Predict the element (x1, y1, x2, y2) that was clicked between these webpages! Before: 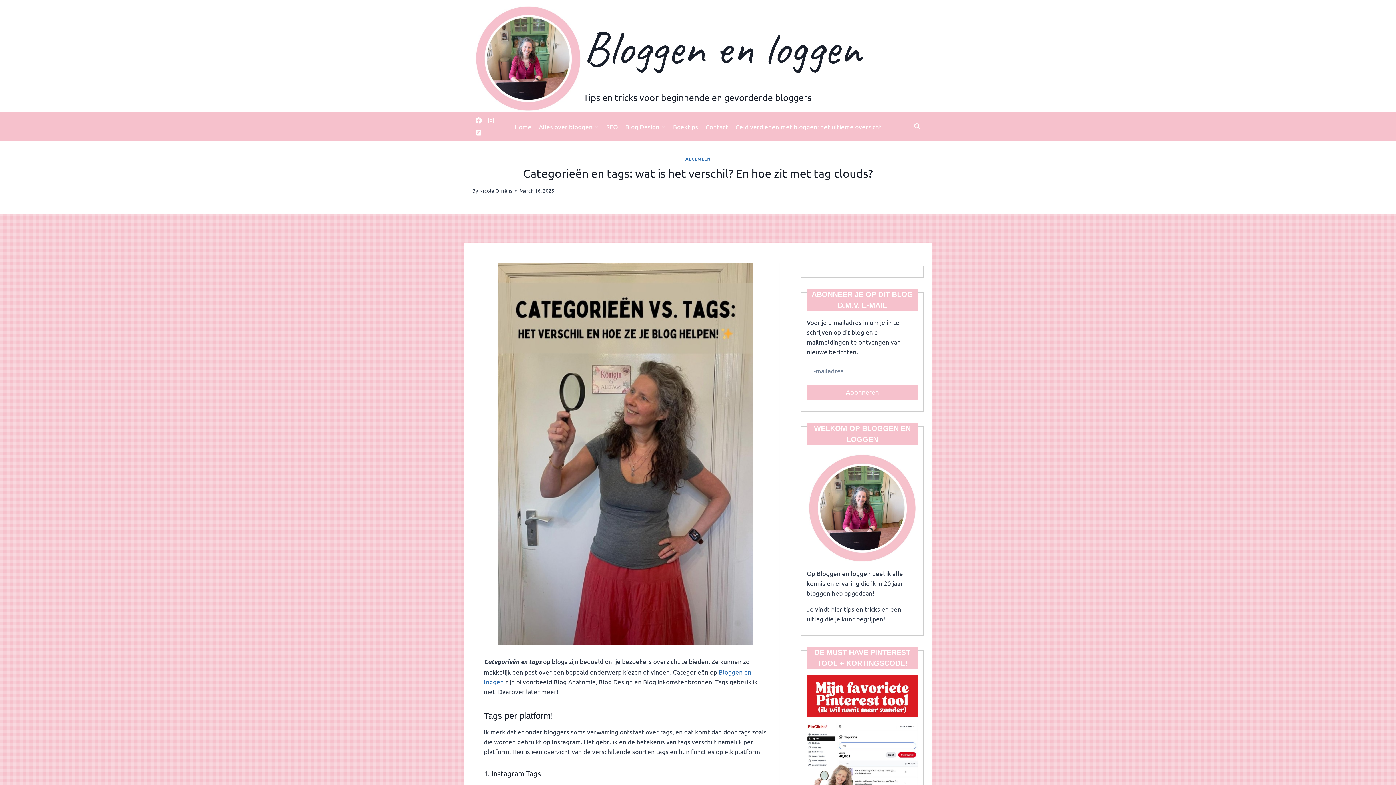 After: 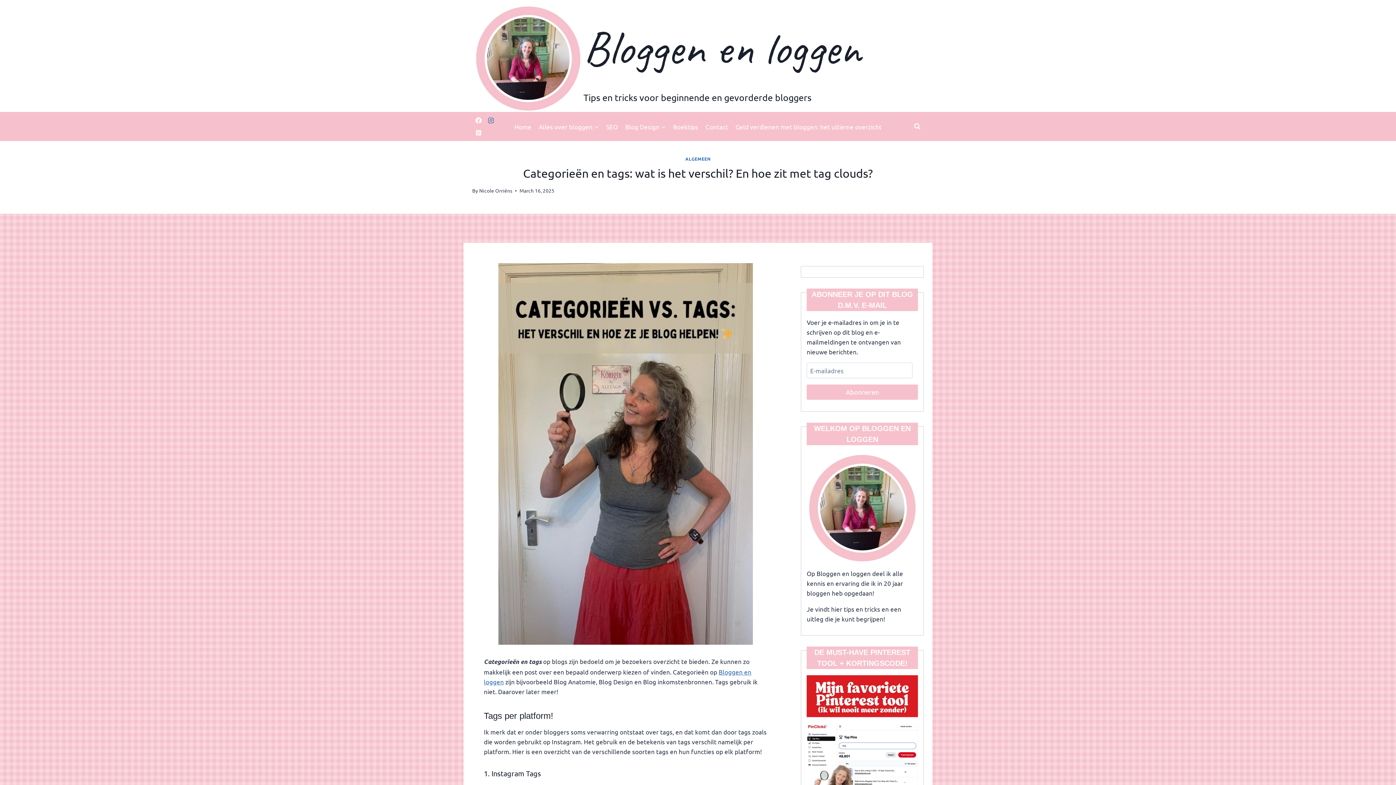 Action: bbox: (484, 114, 497, 126) label: Instagram